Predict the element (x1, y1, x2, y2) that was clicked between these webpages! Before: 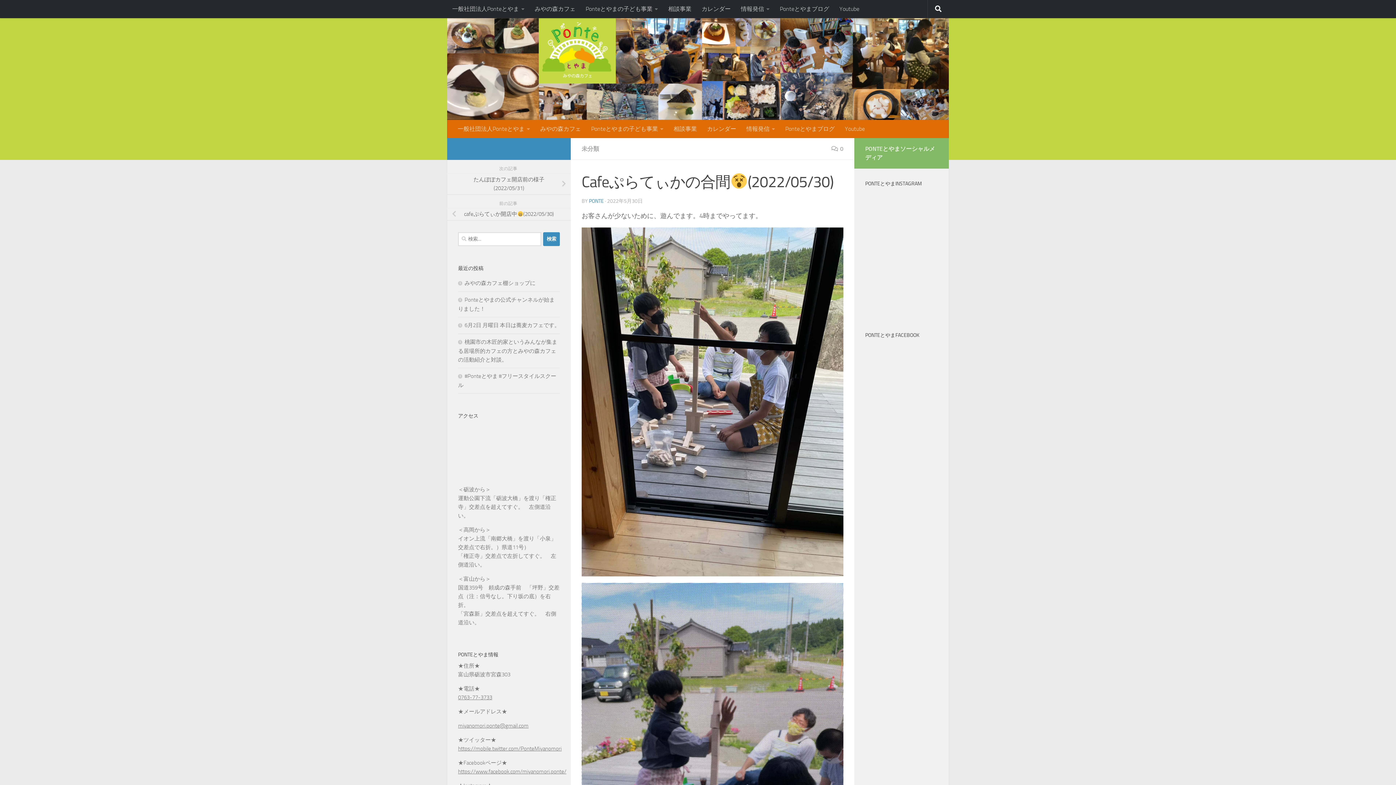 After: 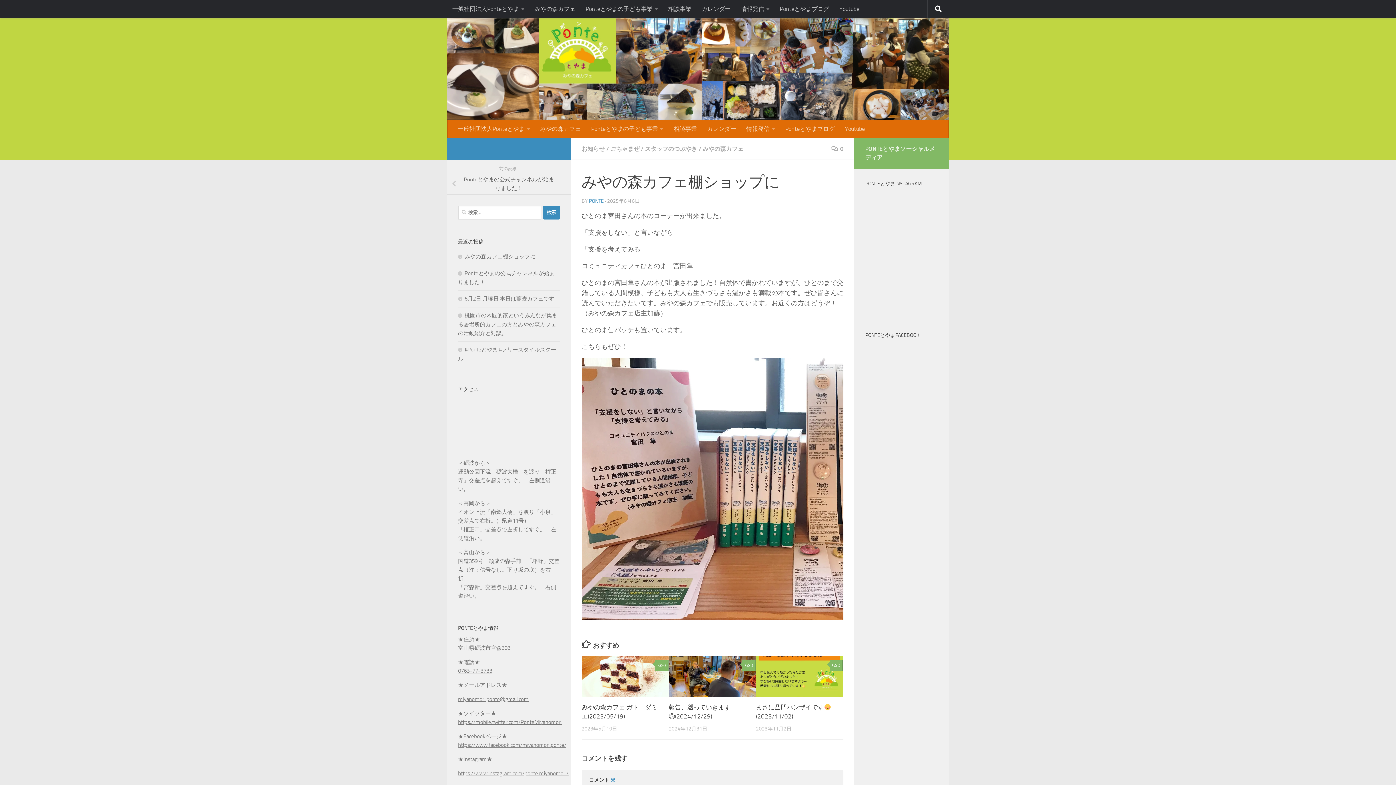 Action: label: みやの森カフェ棚ショップに bbox: (458, 279, 535, 286)